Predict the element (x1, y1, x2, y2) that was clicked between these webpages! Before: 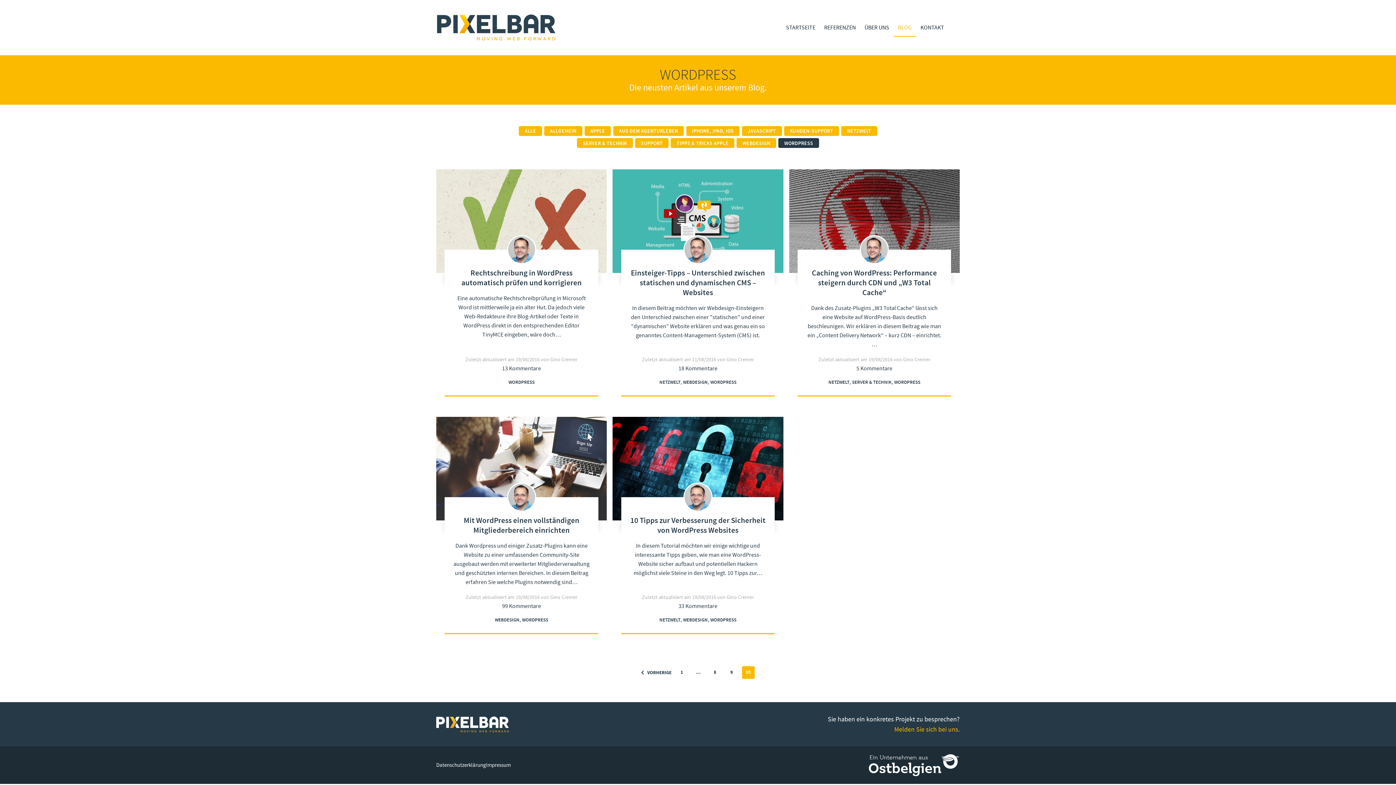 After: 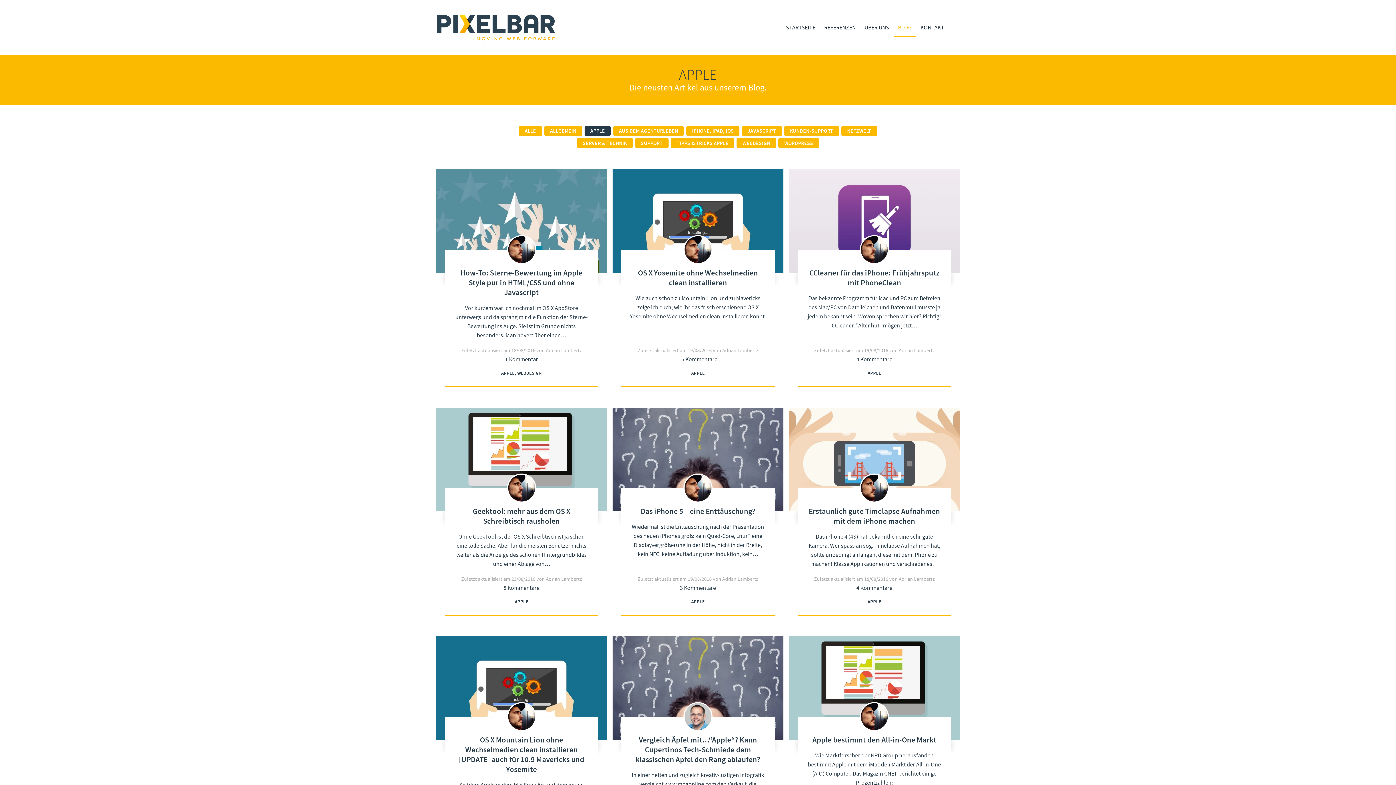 Action: label: APPLE bbox: (584, 126, 611, 135)